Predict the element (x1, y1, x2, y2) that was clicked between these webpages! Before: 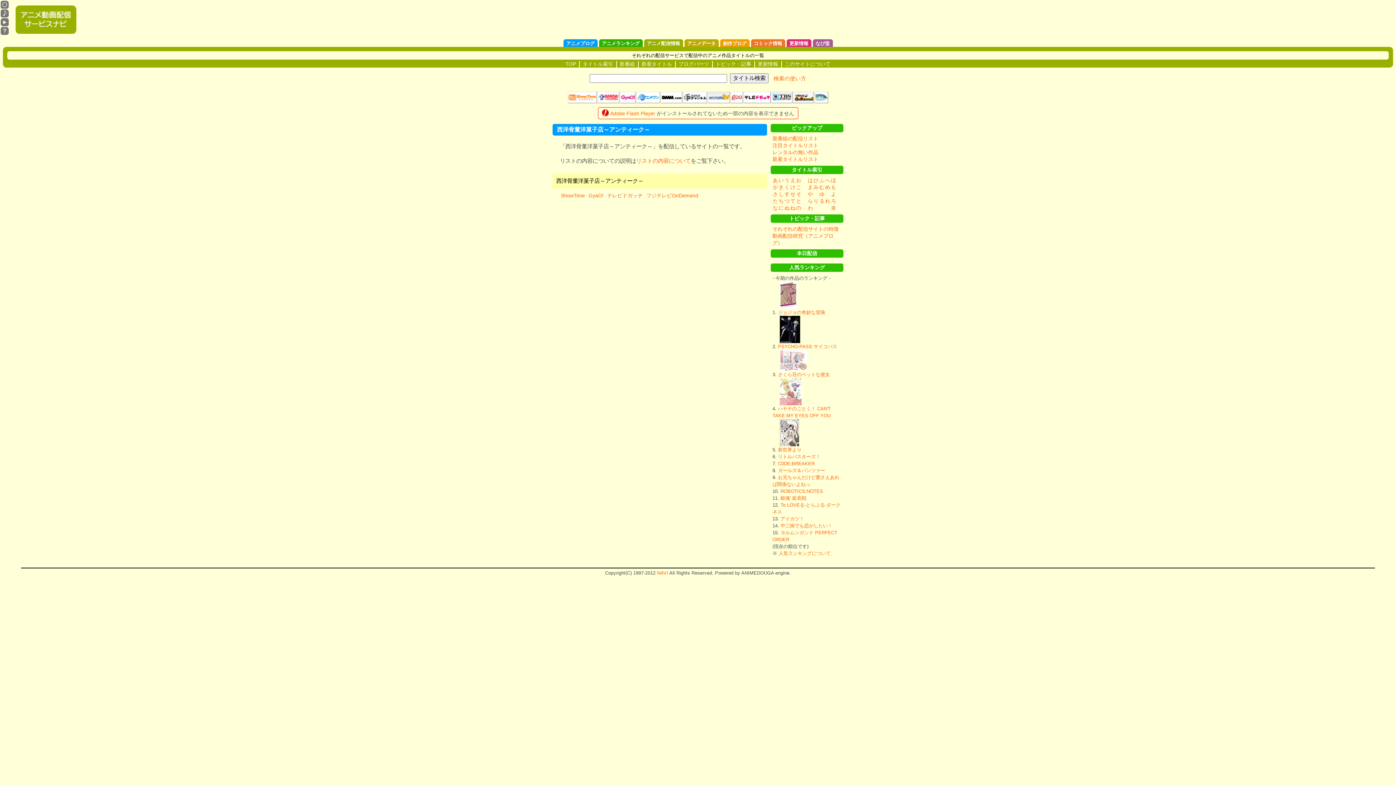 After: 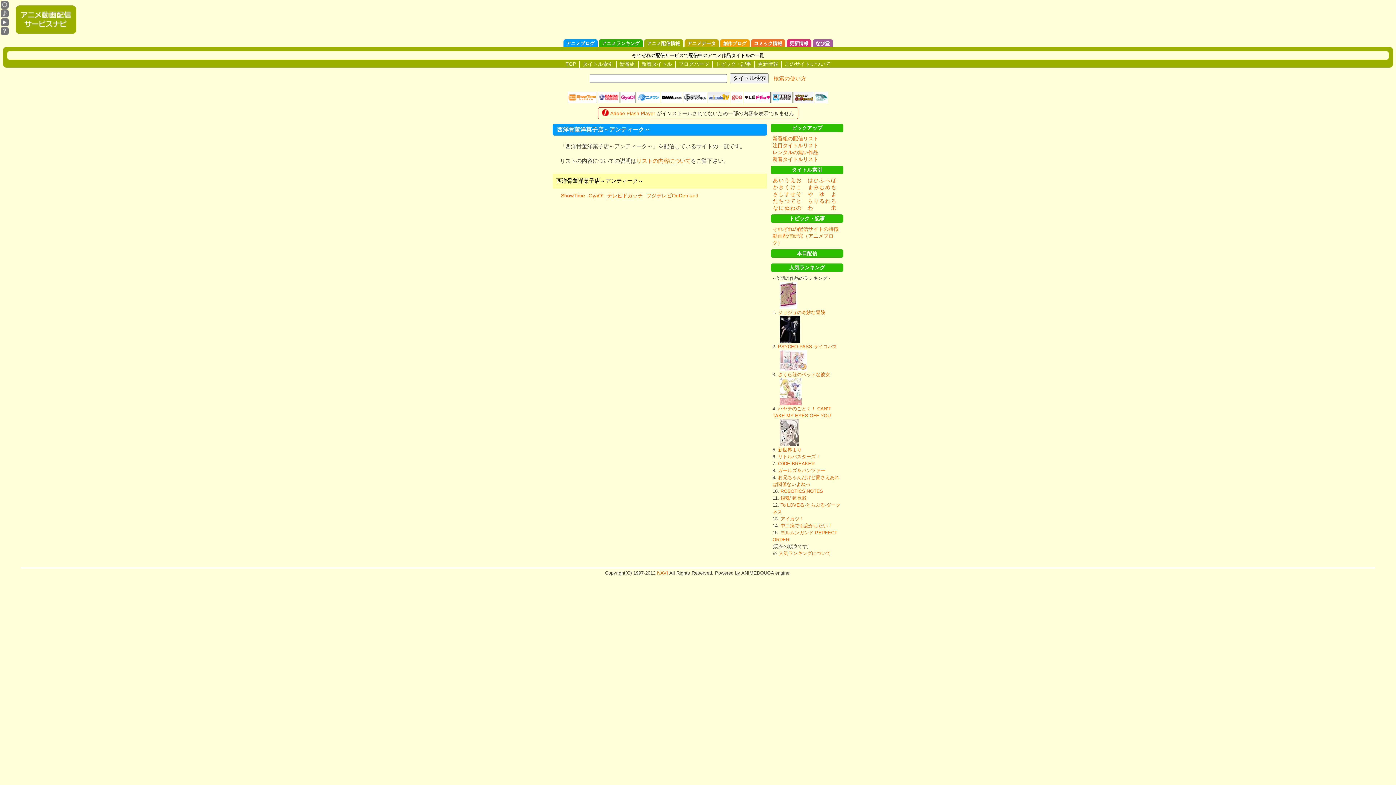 Action: bbox: (607, 192, 642, 198) label: テレビドガッチ